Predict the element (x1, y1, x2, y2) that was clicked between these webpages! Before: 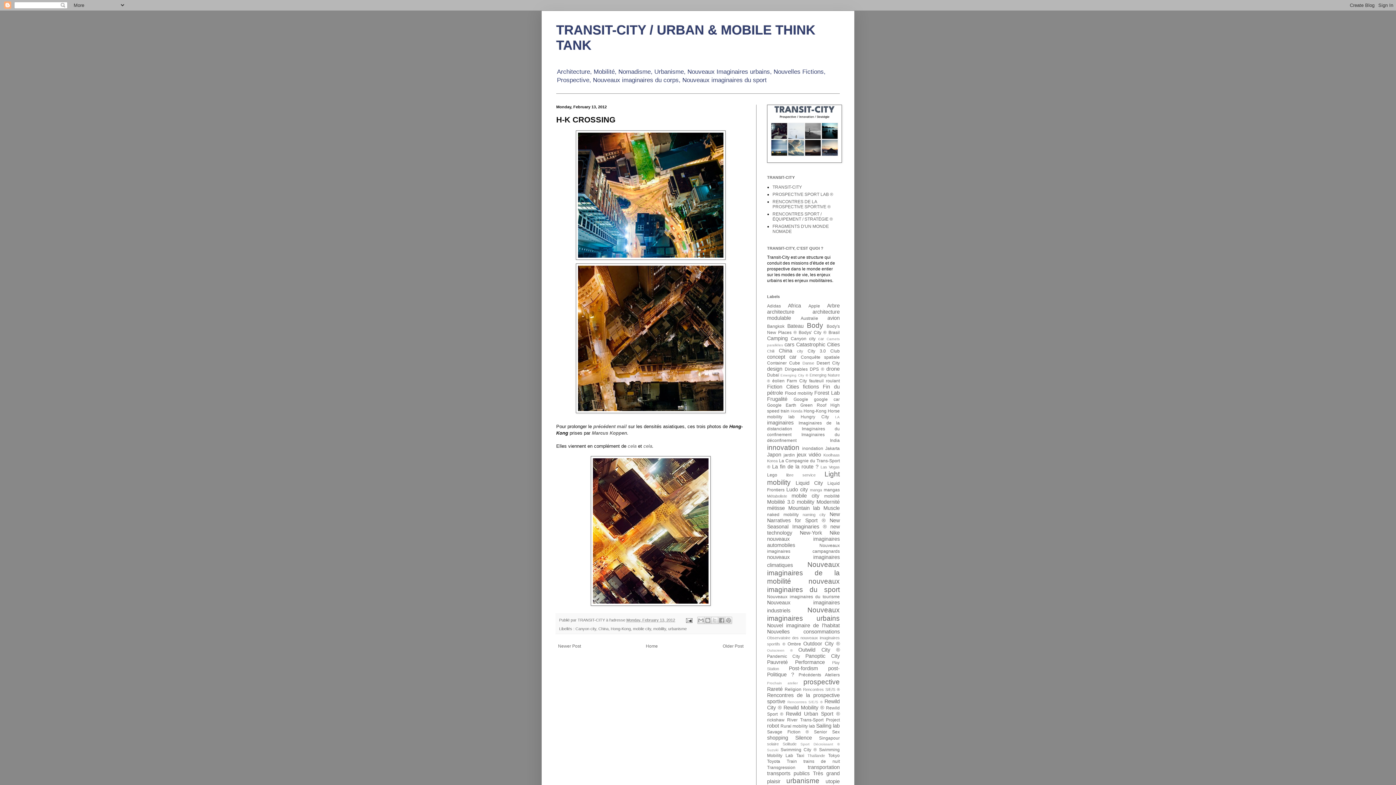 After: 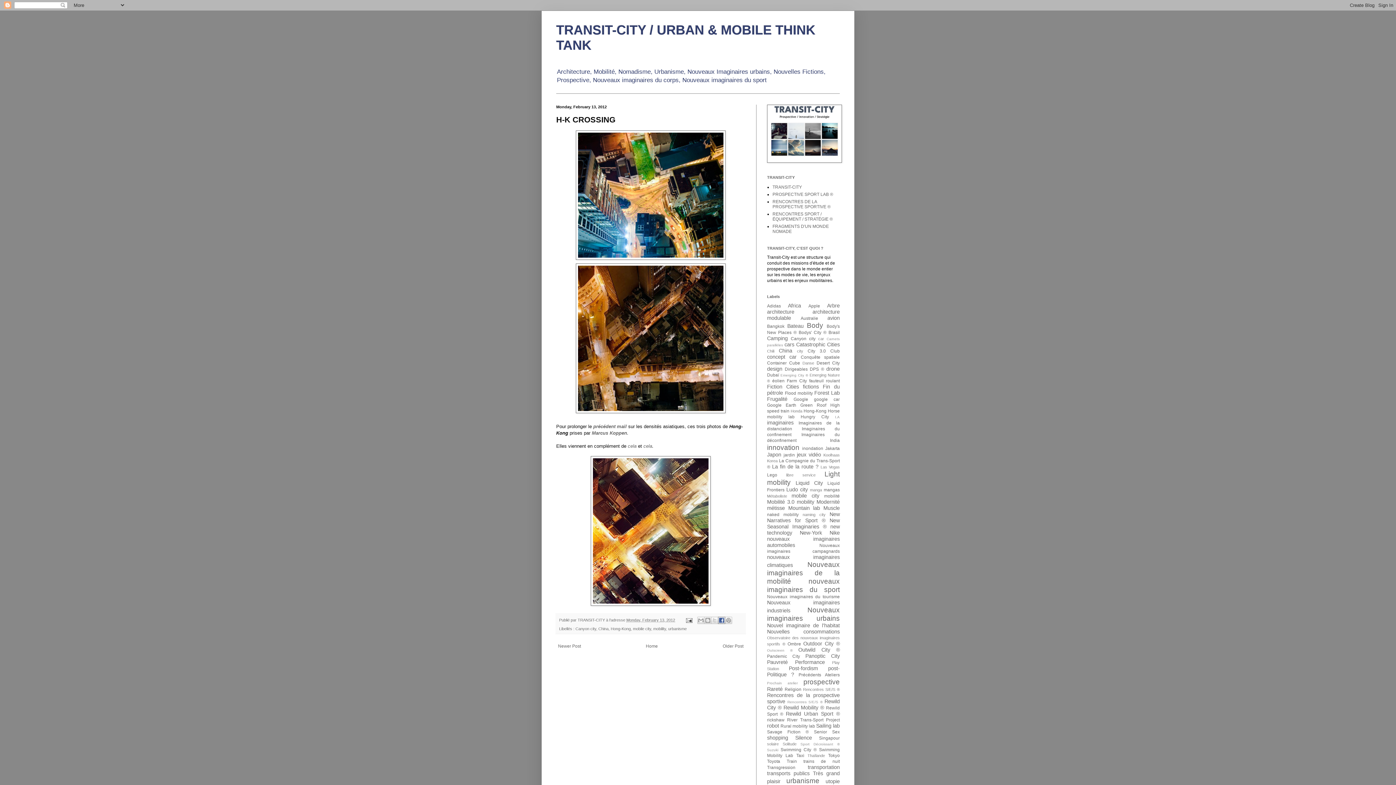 Action: bbox: (718, 617, 725, 624) label: Share to Facebook